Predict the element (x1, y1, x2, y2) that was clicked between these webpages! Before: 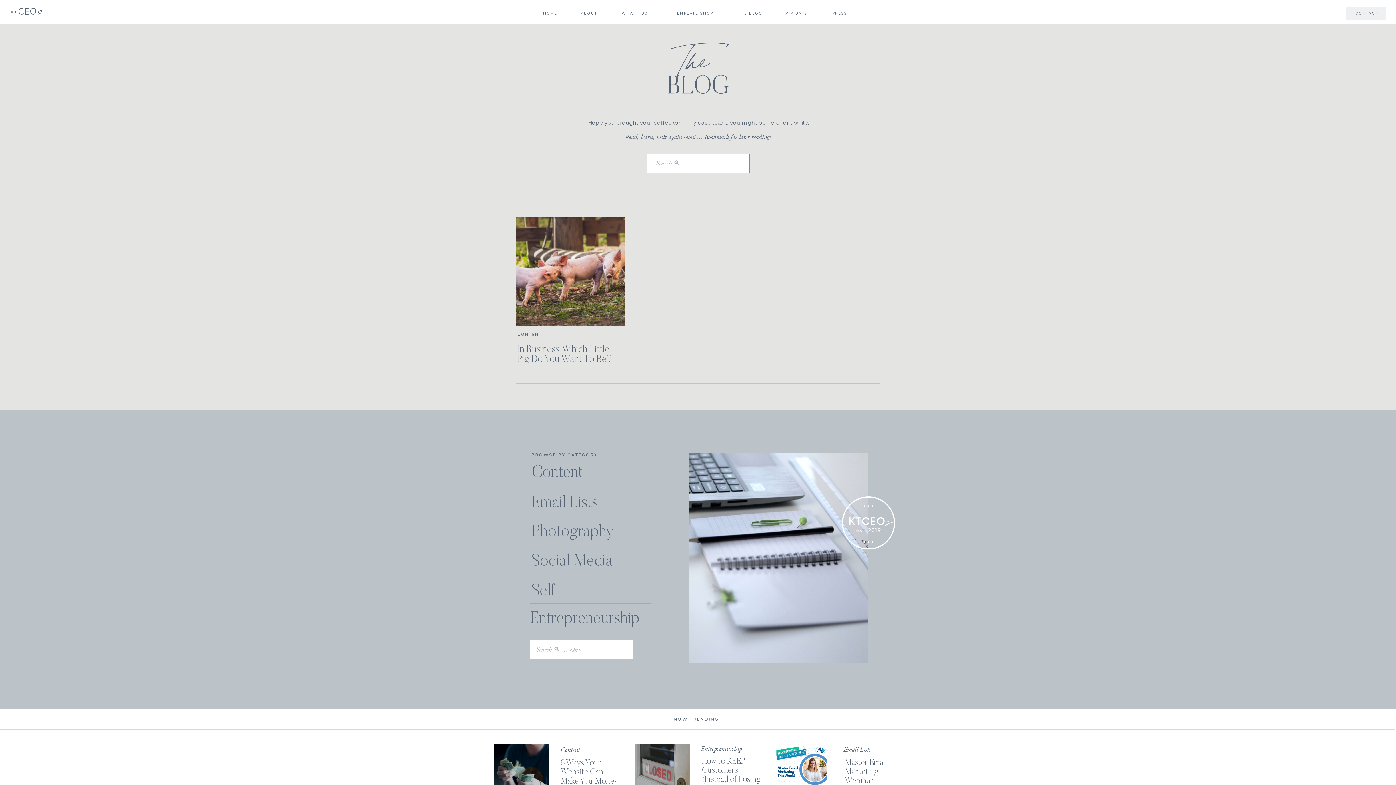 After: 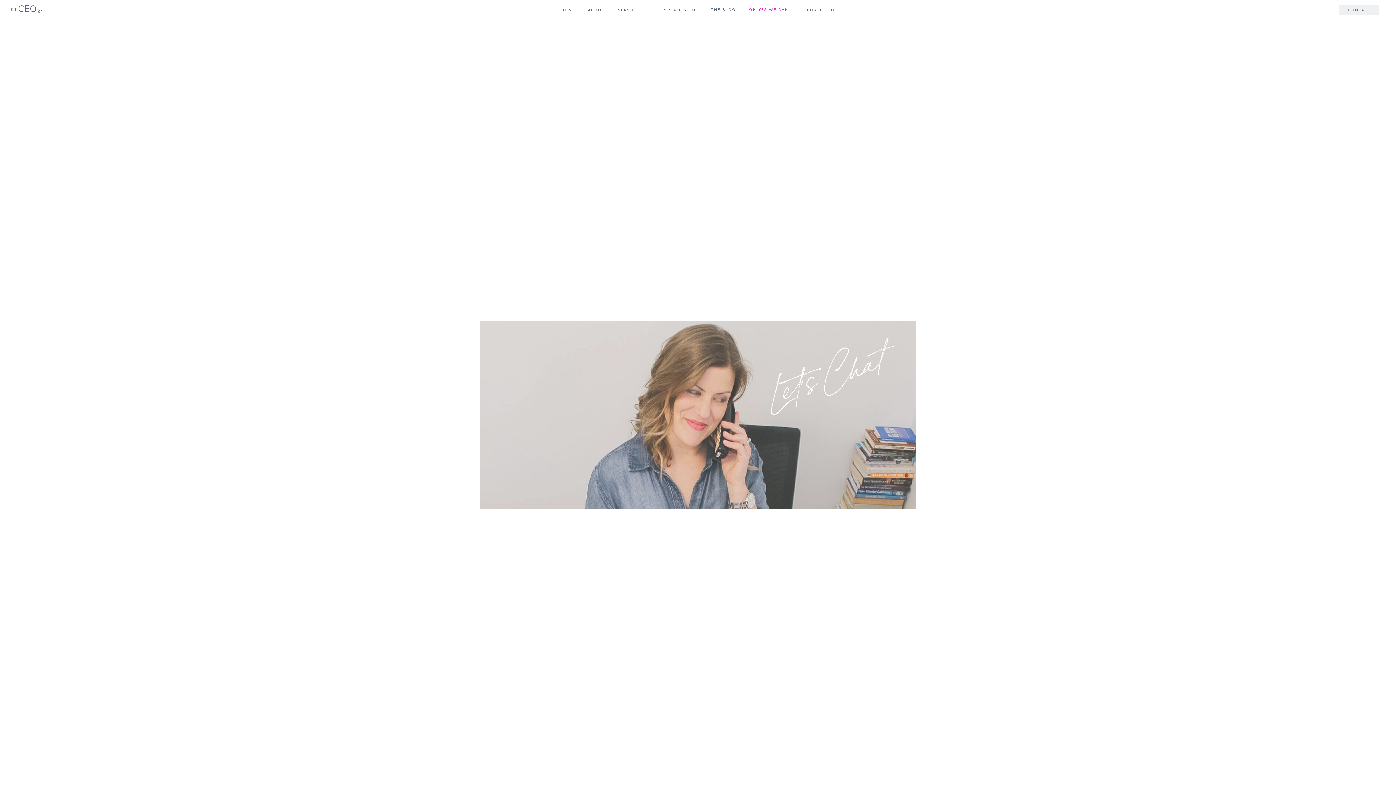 Action: label: CONTACT bbox: (1354, 10, 1380, 18)